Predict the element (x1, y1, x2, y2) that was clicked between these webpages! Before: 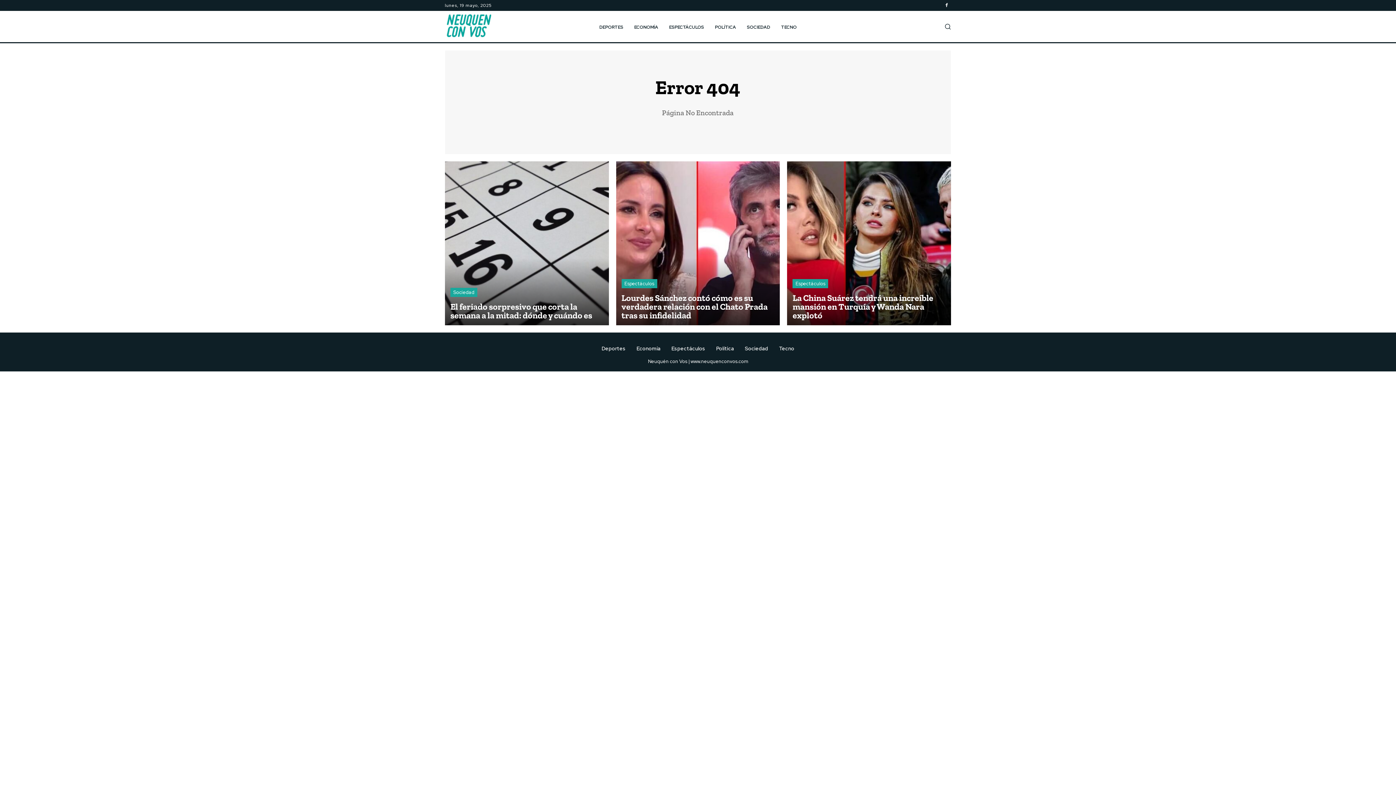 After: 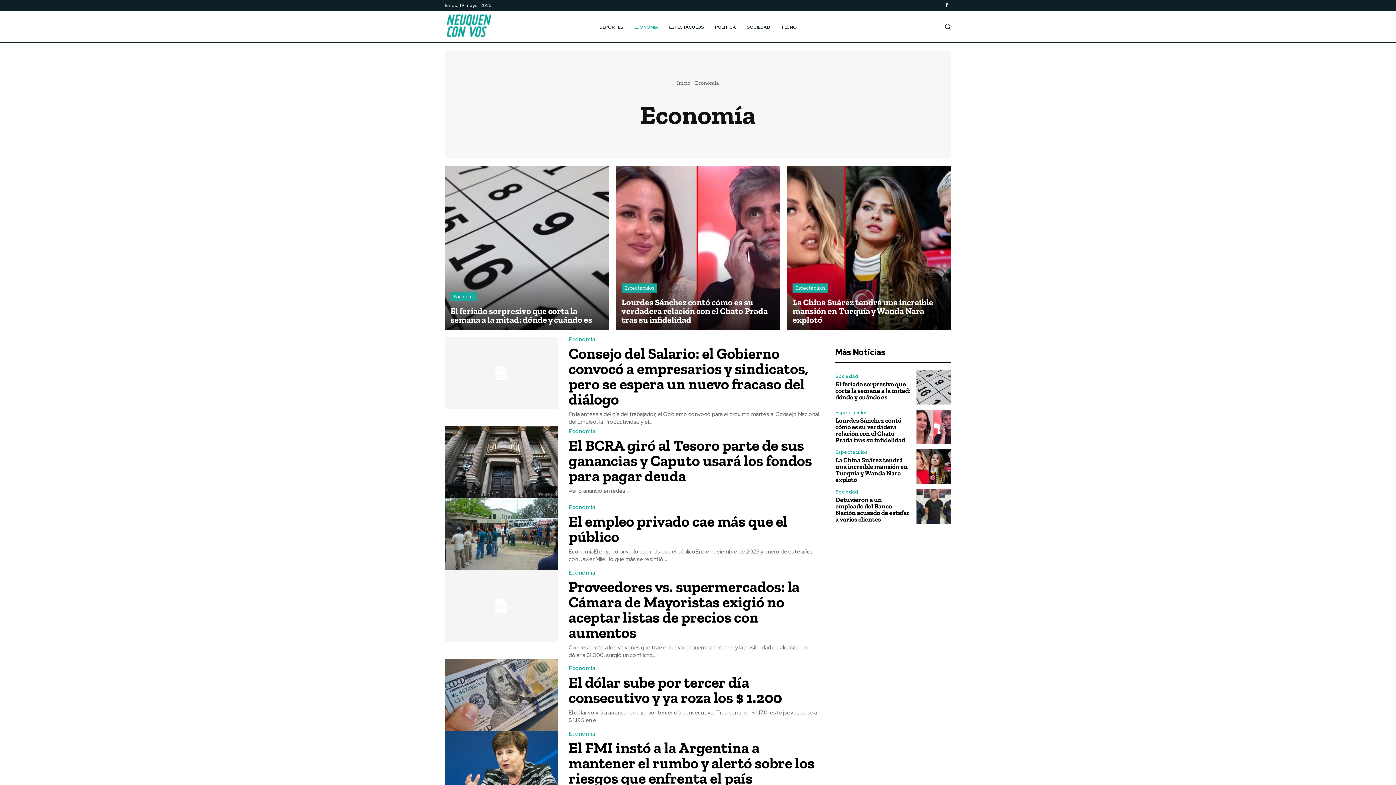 Action: label: Economía bbox: (636, 345, 660, 351)